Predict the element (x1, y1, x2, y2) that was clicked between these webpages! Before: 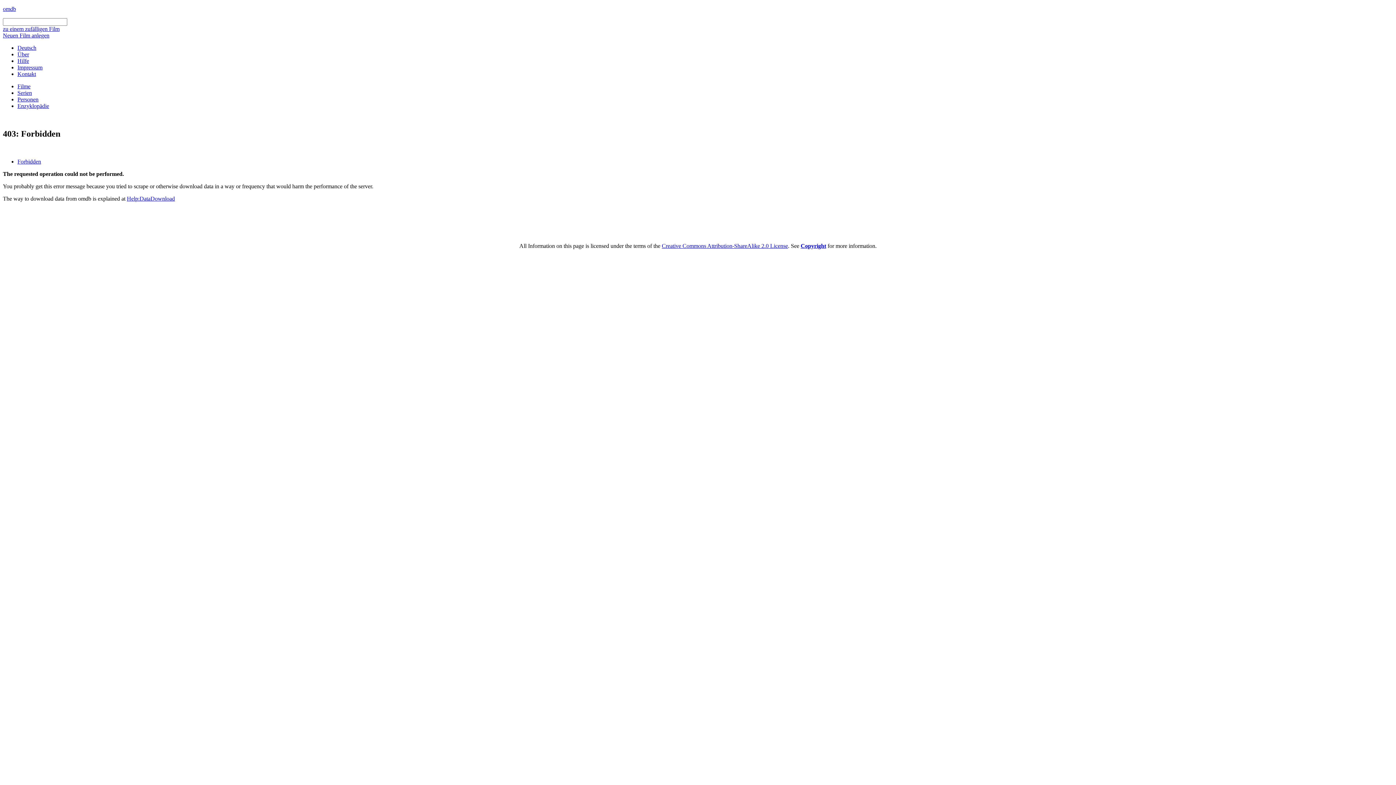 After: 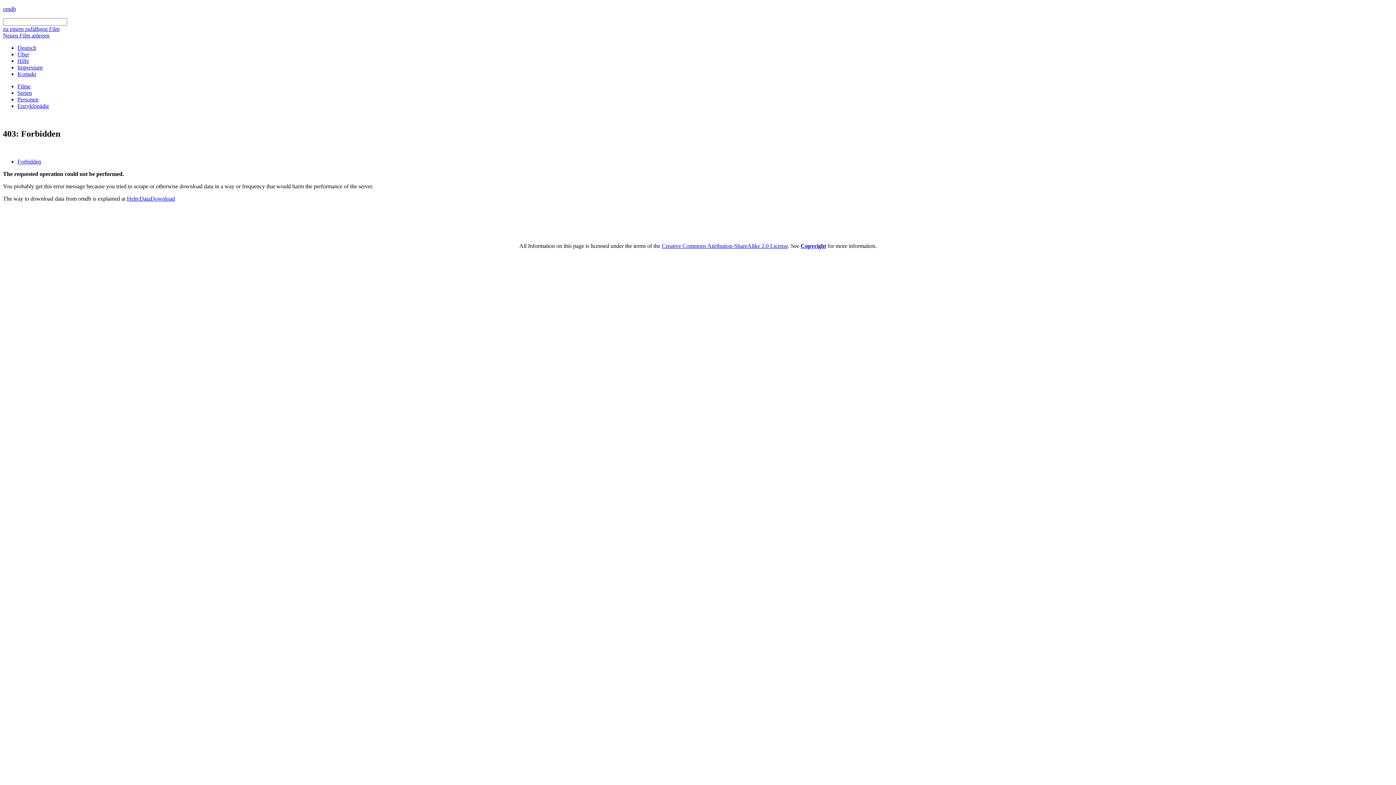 Action: bbox: (17, 96, 38, 102) label: Personen